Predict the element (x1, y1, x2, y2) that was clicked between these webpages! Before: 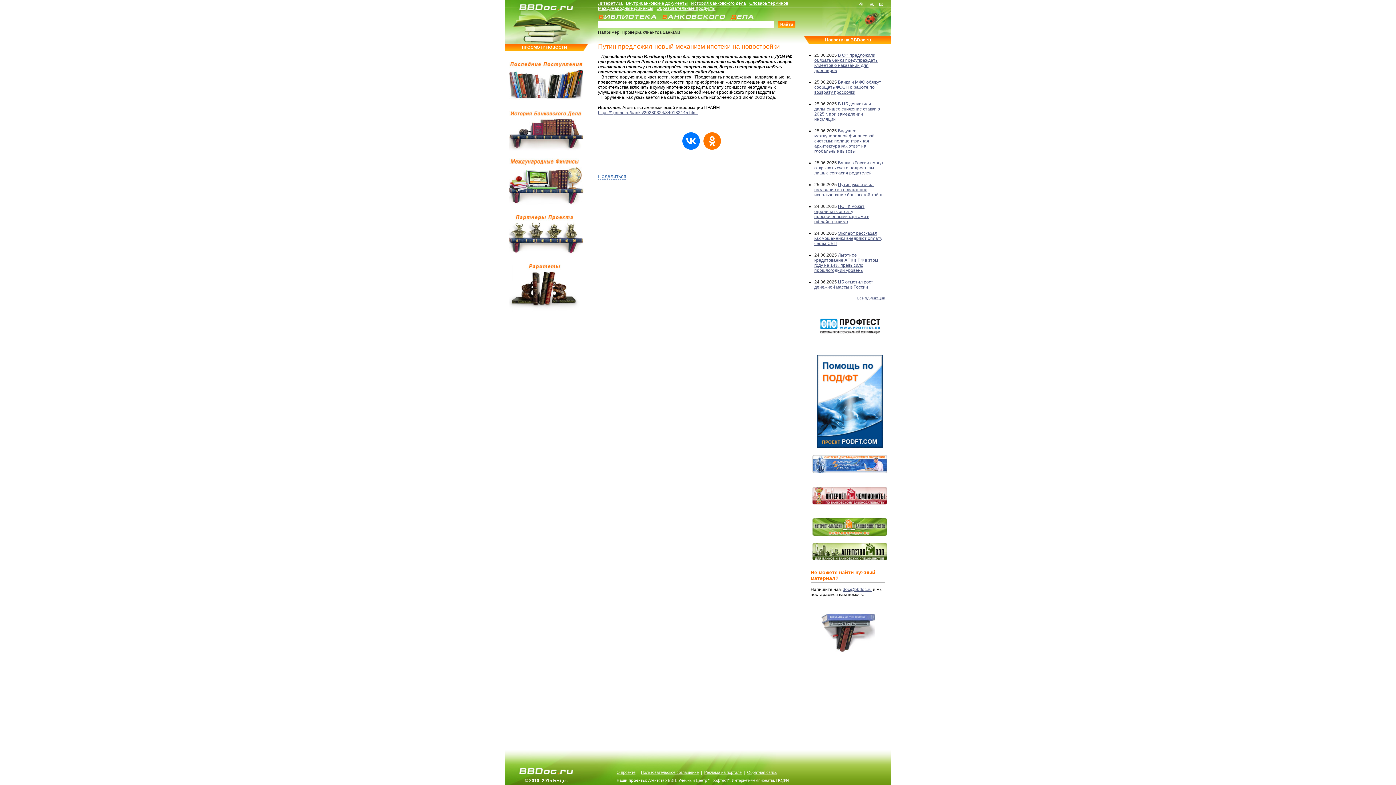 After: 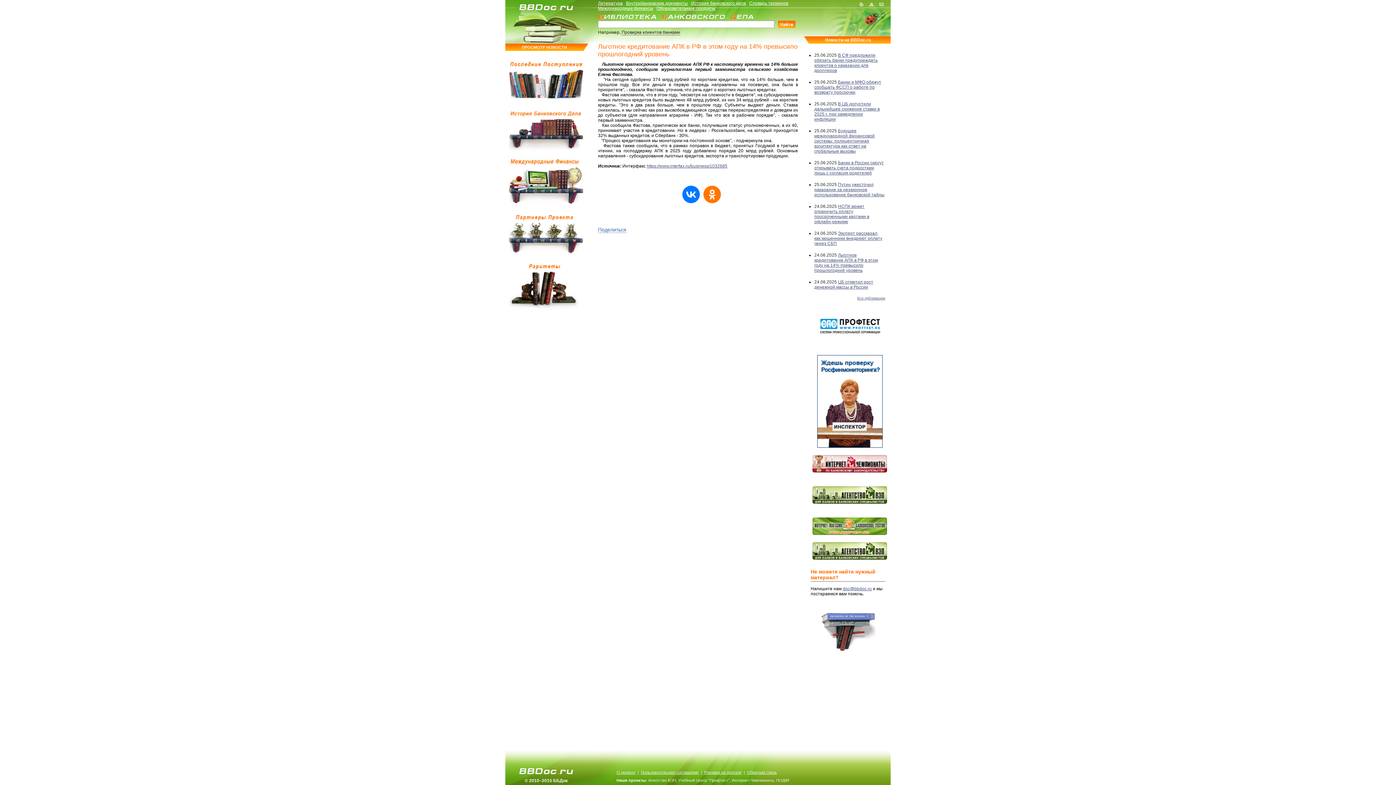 Action: bbox: (814, 252, 878, 273) label: Льготное кредитование АПК в РФ в этом году на 14% превысило прошлогодний уровень